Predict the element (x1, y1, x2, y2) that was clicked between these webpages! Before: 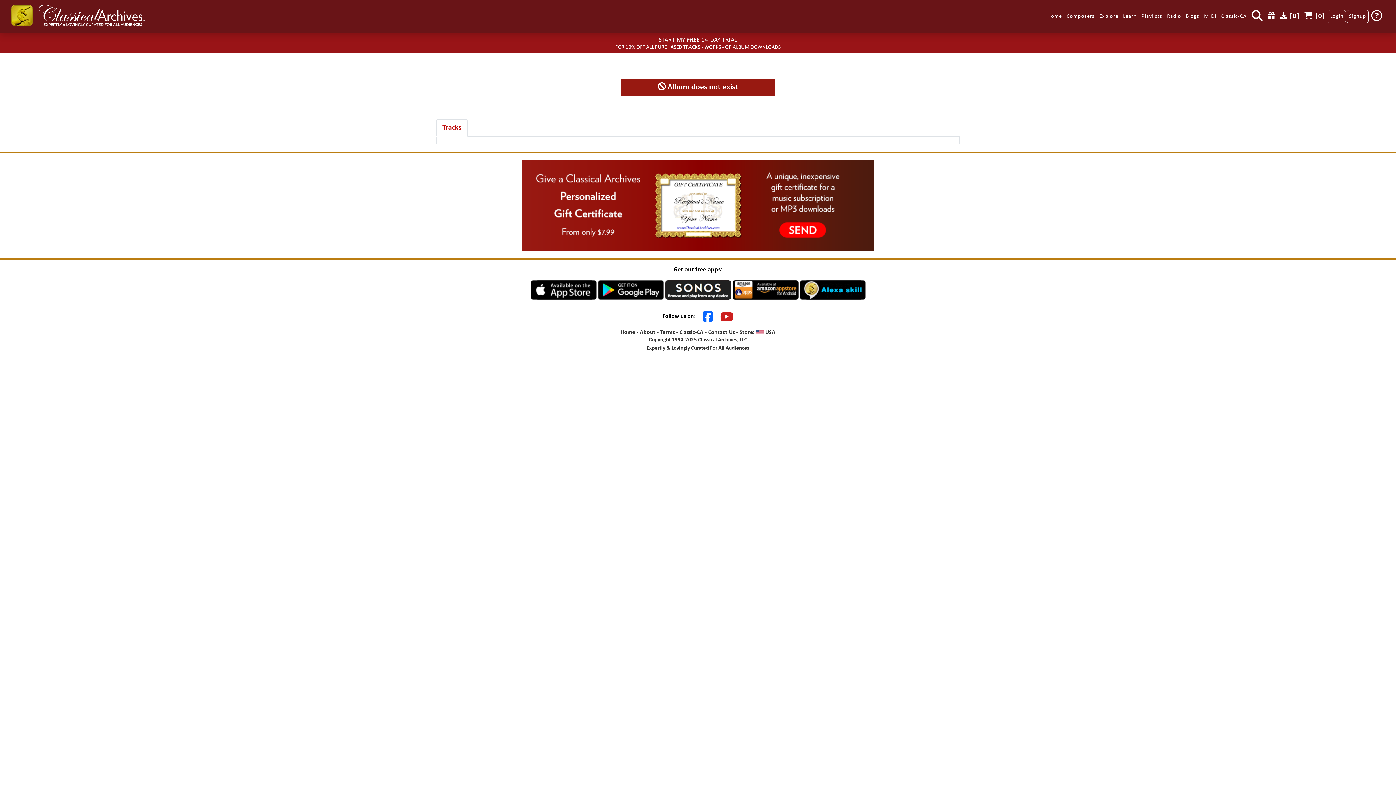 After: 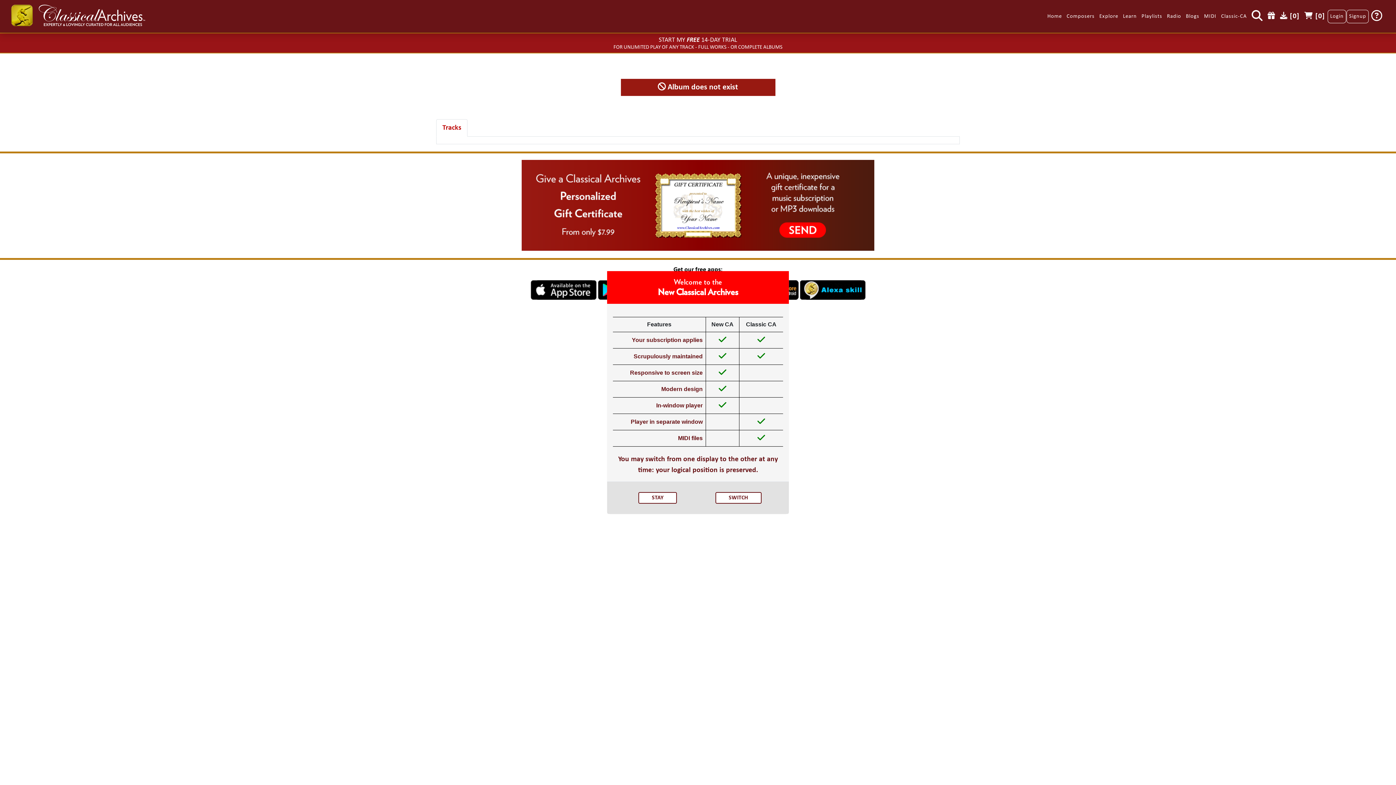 Action: label: Classic-CA bbox: (1219, 10, 1249, 22)